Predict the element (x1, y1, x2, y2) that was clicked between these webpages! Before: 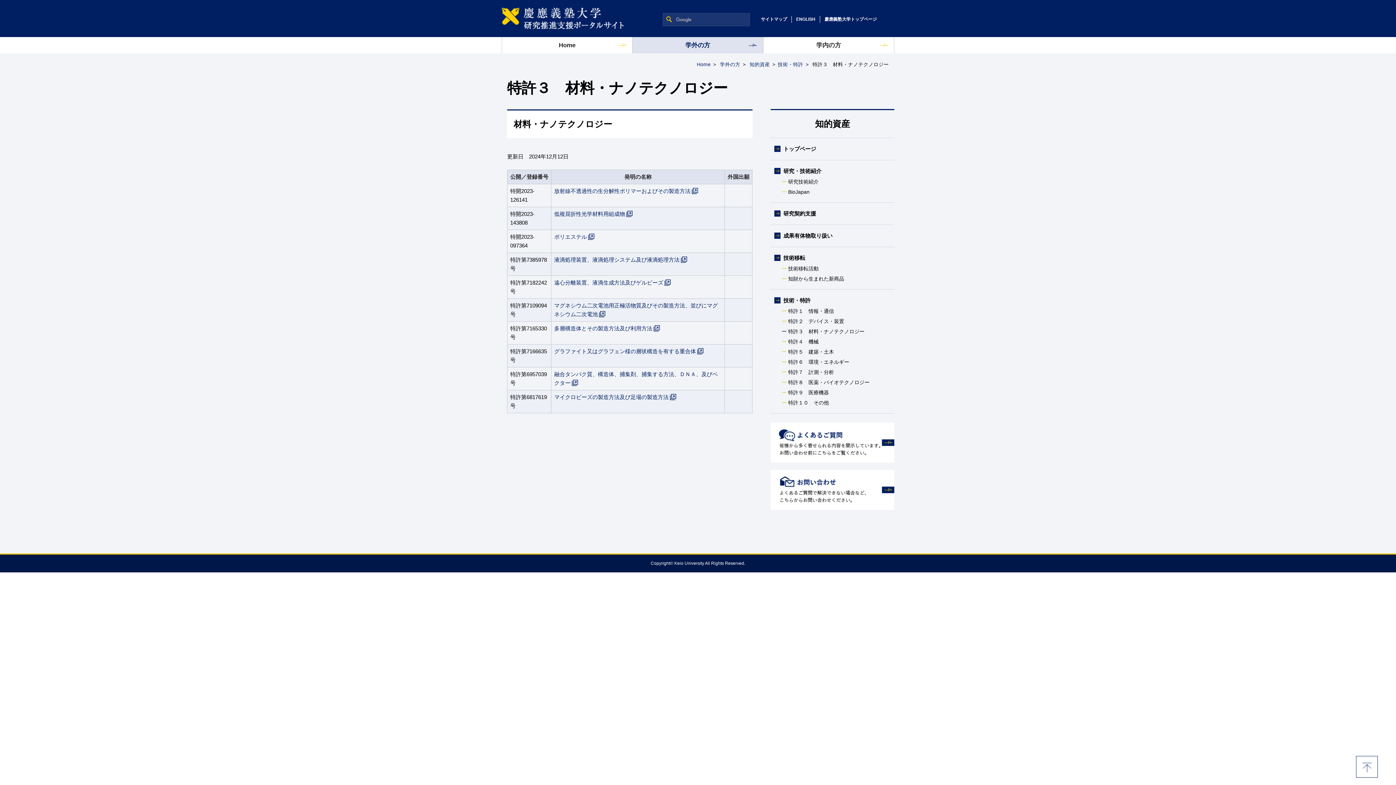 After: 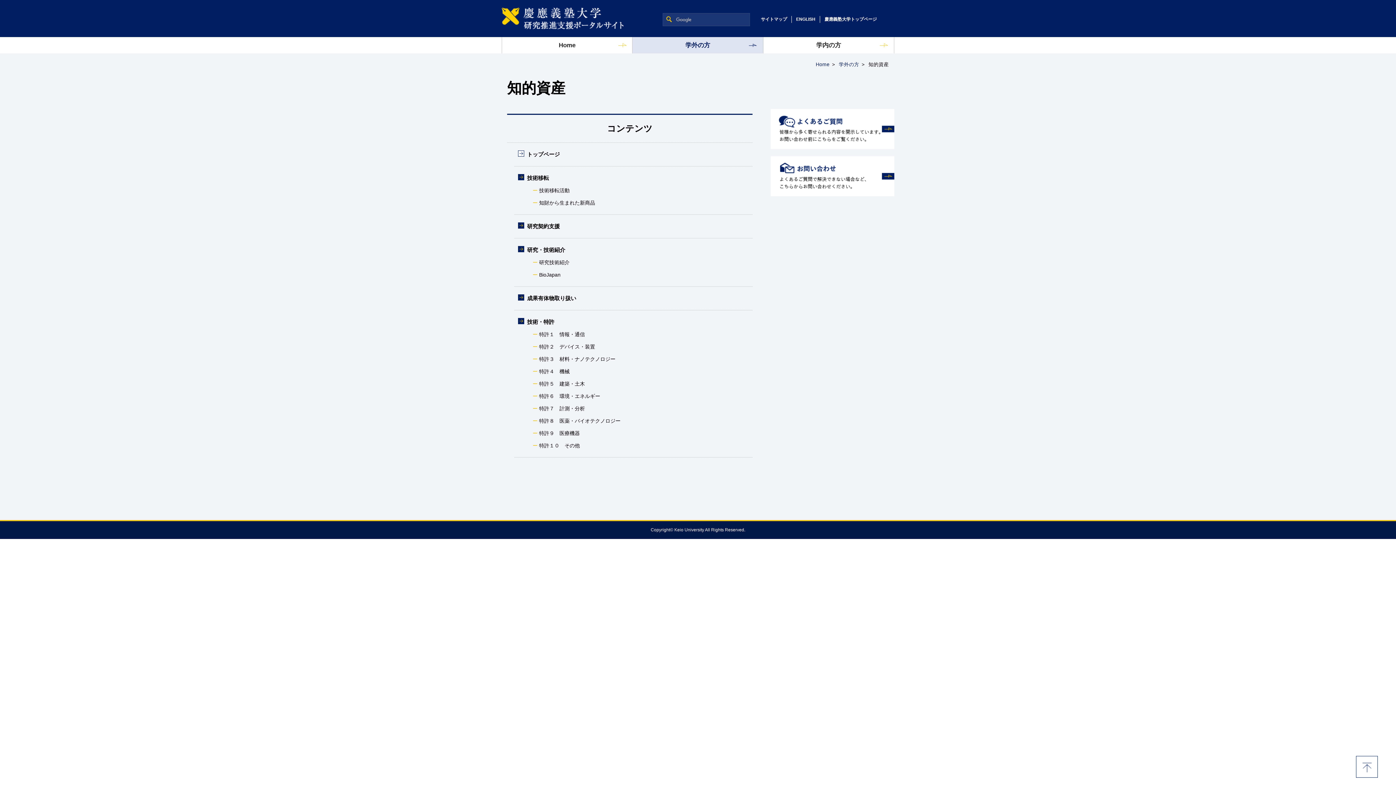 Action: label: トップページ bbox: (774, 143, 890, 154)